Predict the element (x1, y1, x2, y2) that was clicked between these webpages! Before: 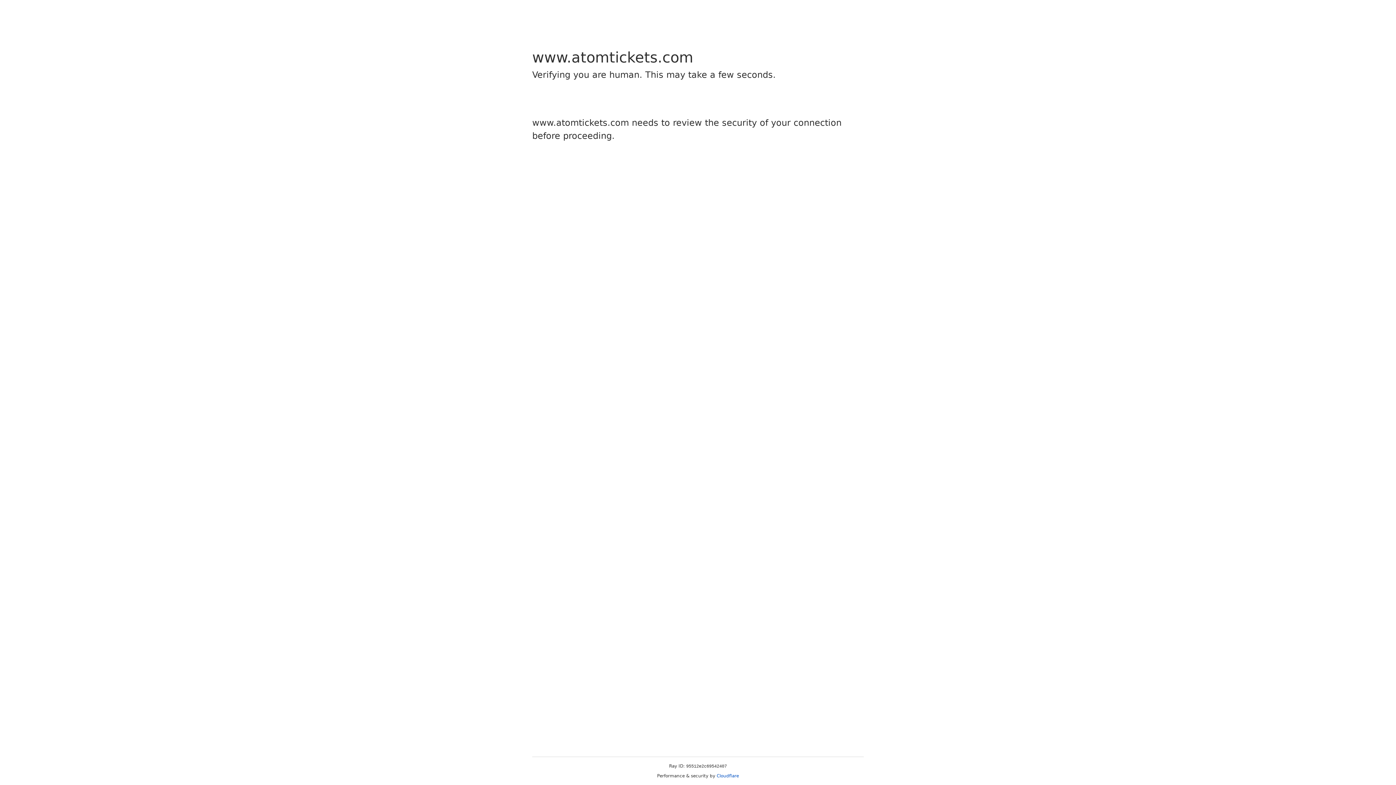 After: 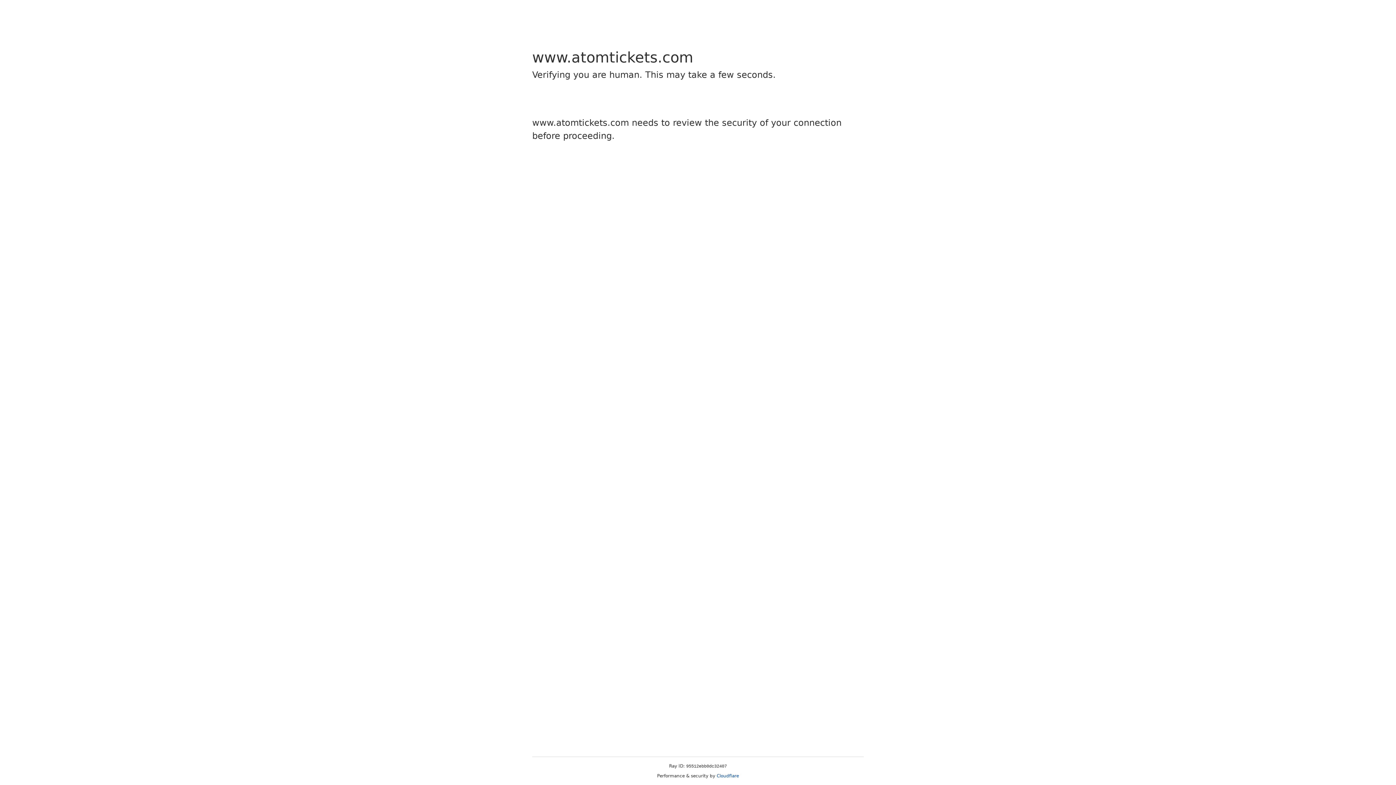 Action: label: Cloudflare bbox: (716, 773, 739, 778)